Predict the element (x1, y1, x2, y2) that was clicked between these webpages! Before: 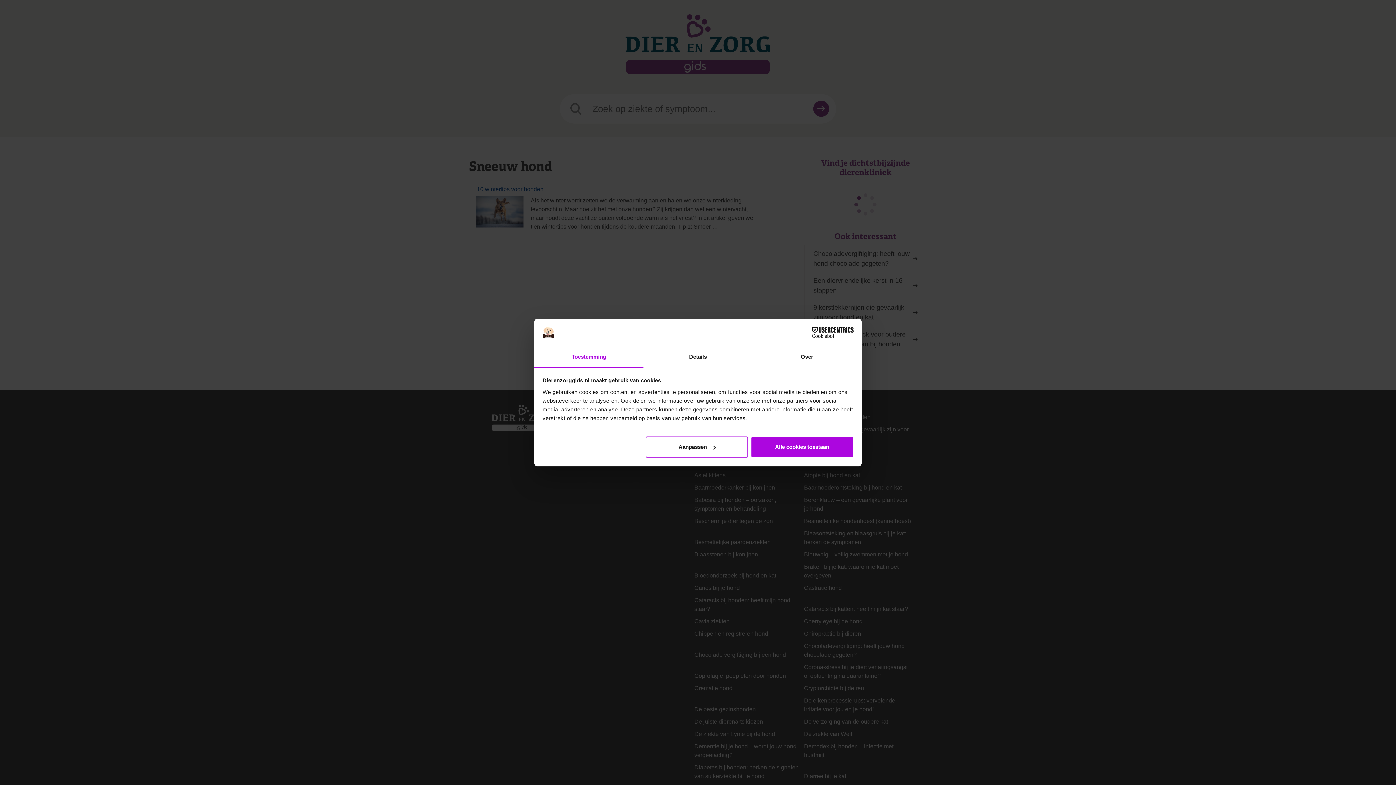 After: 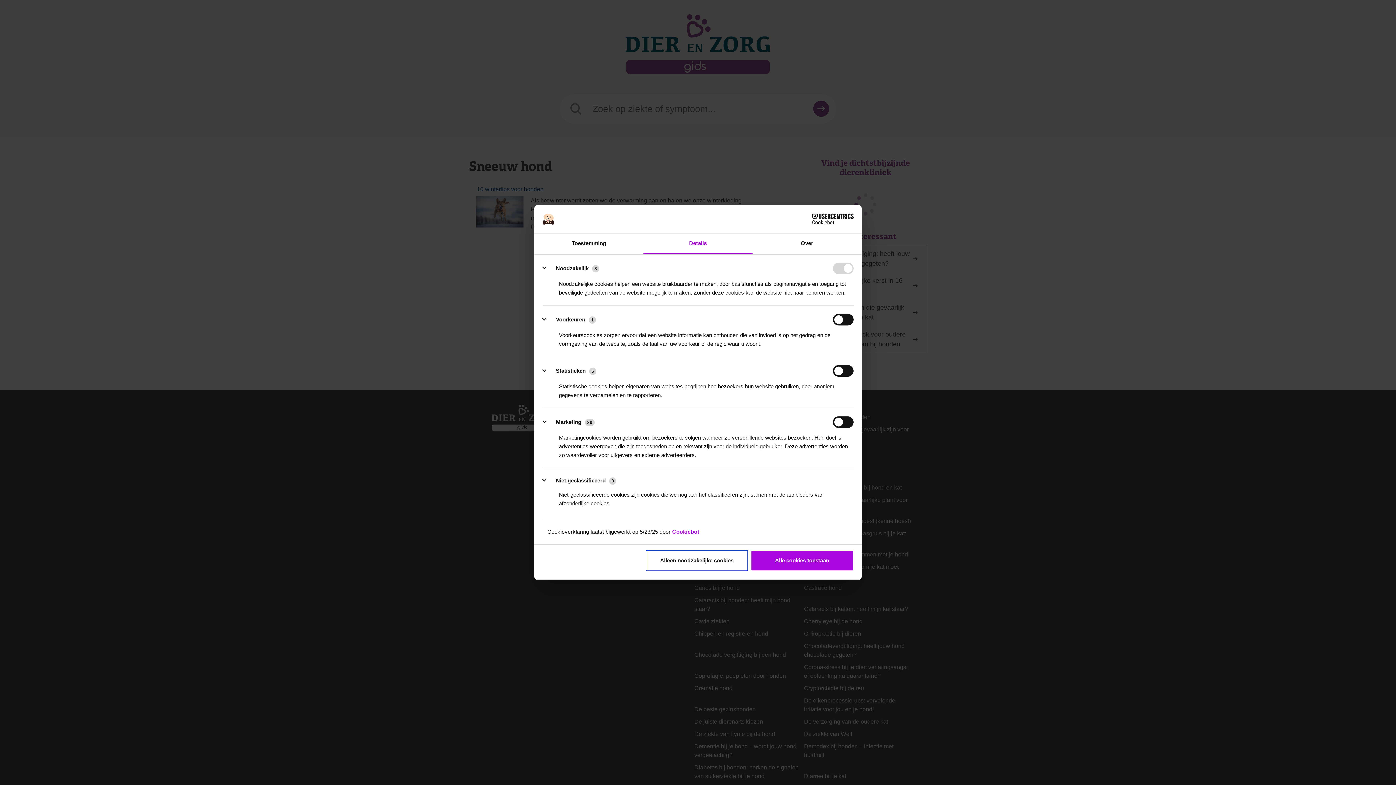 Action: bbox: (645, 436, 748, 457) label: Aanpassen